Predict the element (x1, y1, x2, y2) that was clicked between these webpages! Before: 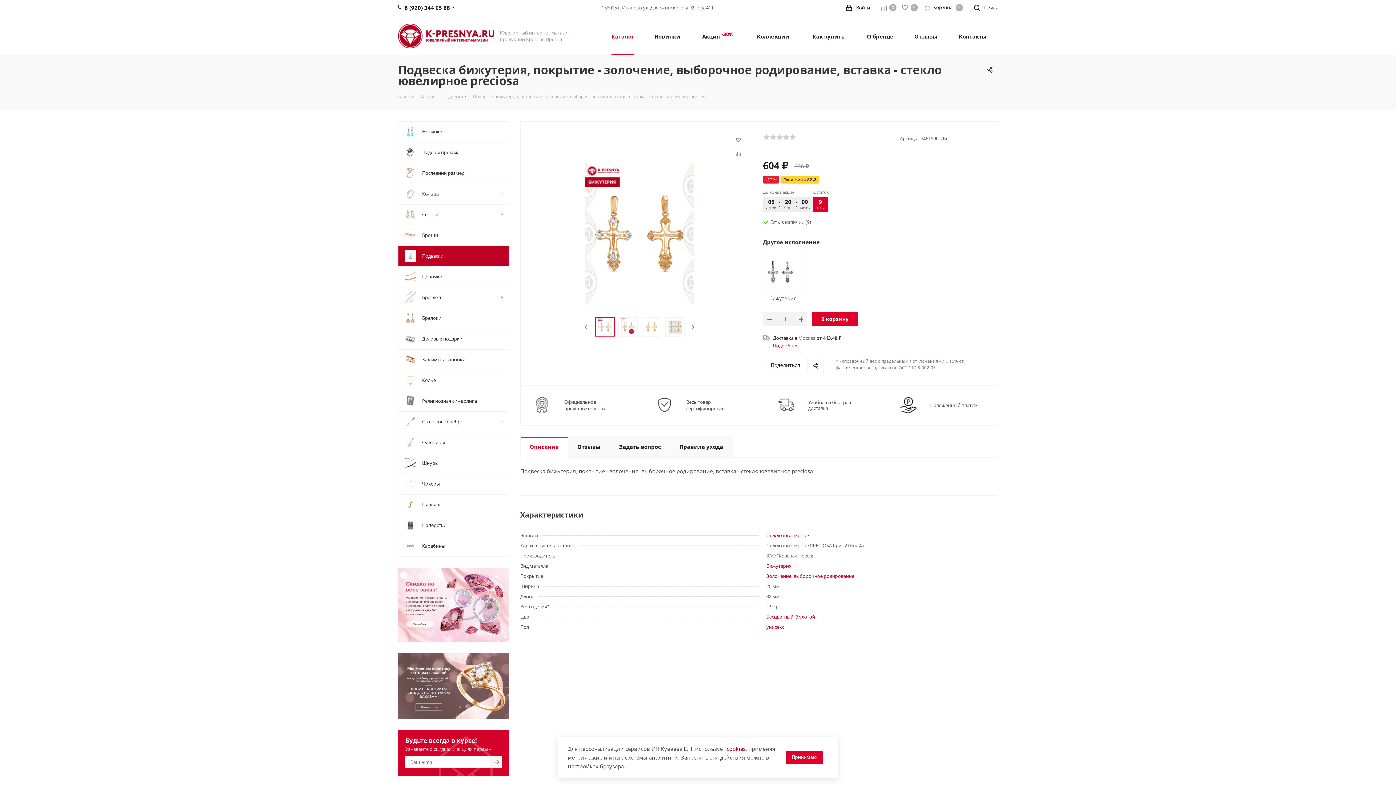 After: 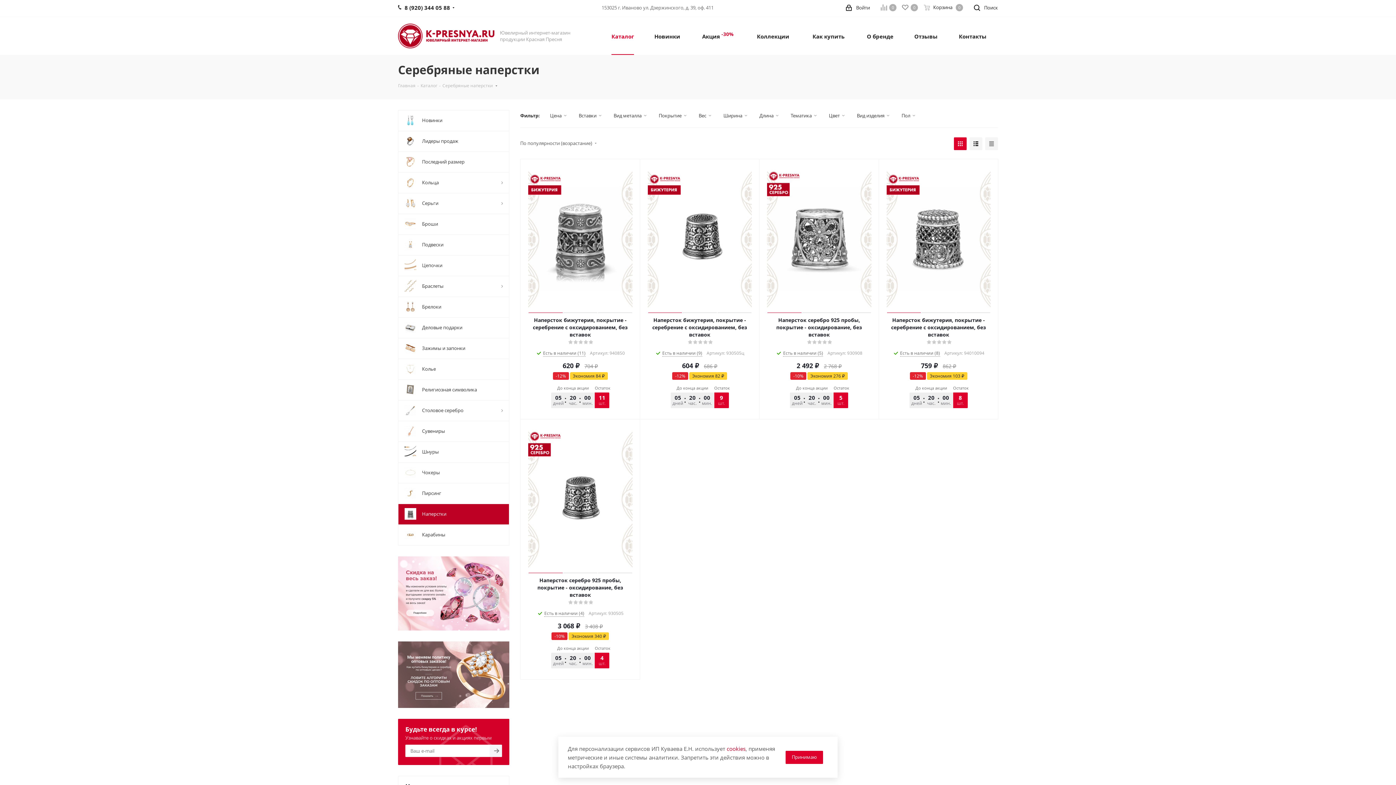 Action: bbox: (398, 515, 509, 536) label: 	Наперстки